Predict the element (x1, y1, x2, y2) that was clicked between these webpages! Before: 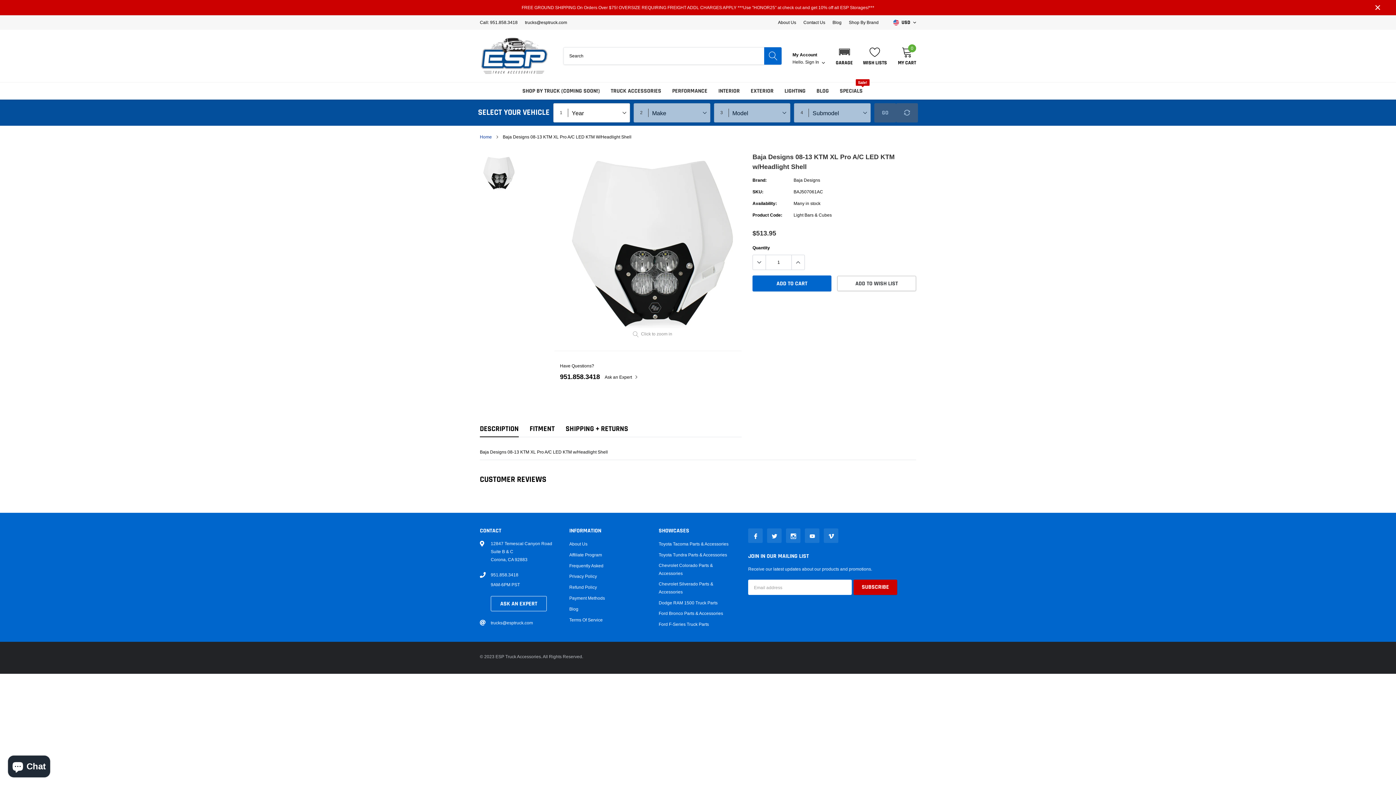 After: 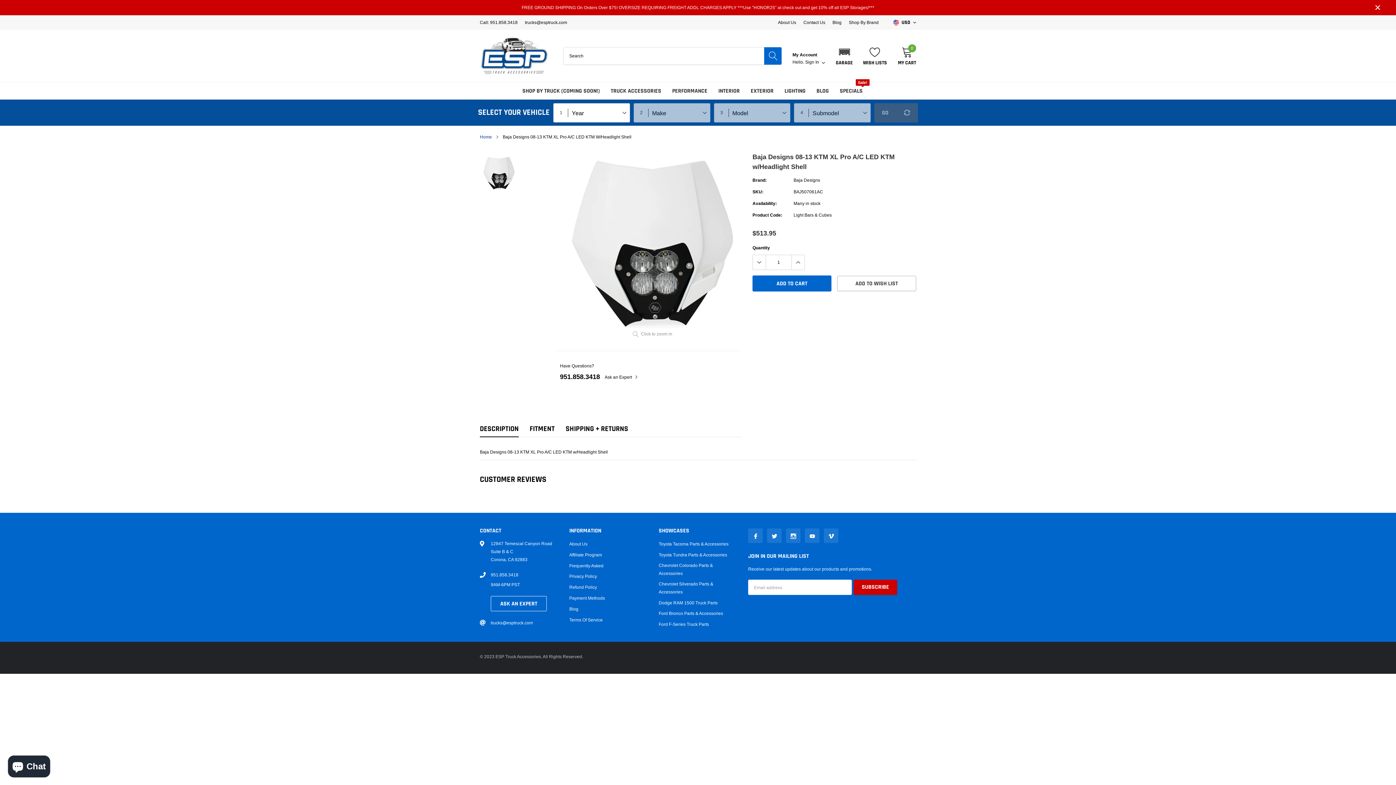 Action: bbox: (490, 596, 546, 611) label: link